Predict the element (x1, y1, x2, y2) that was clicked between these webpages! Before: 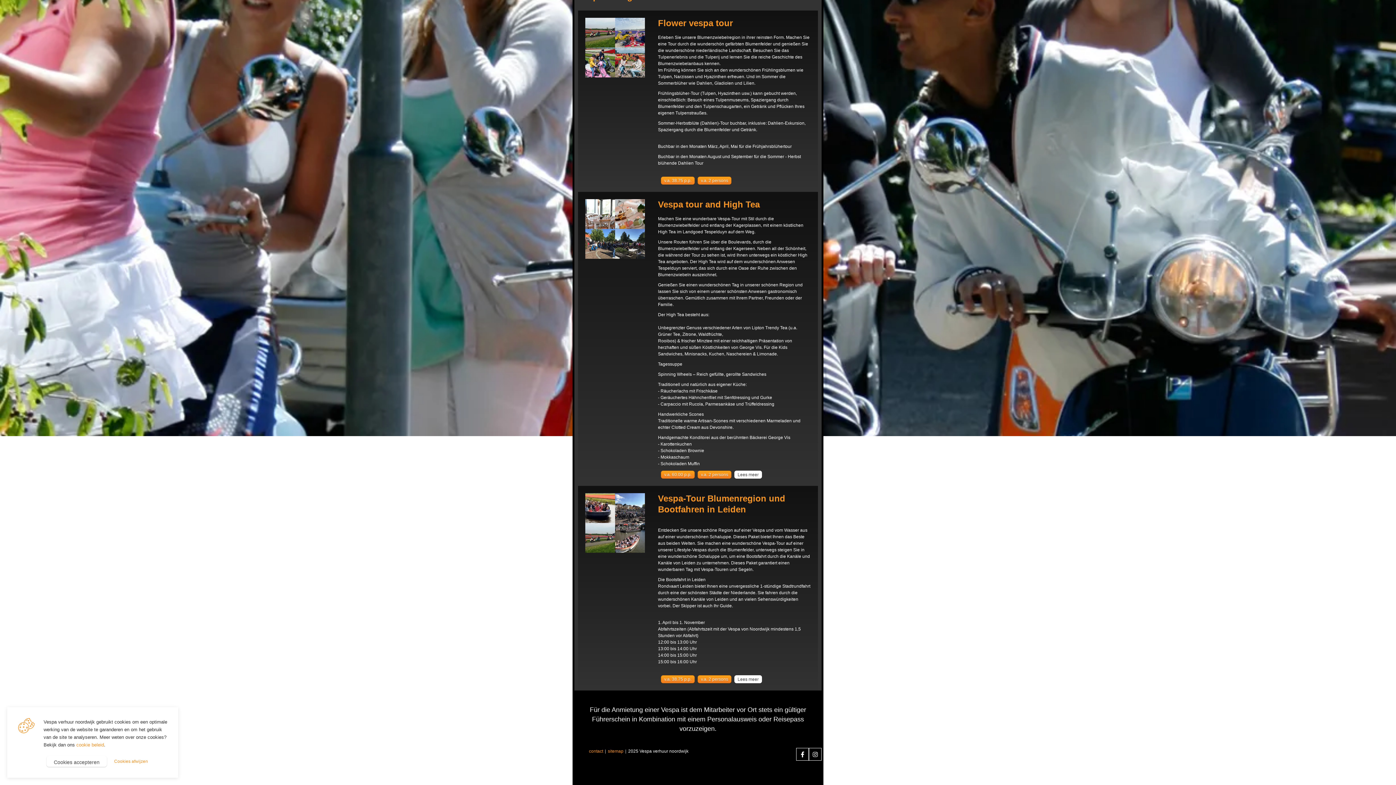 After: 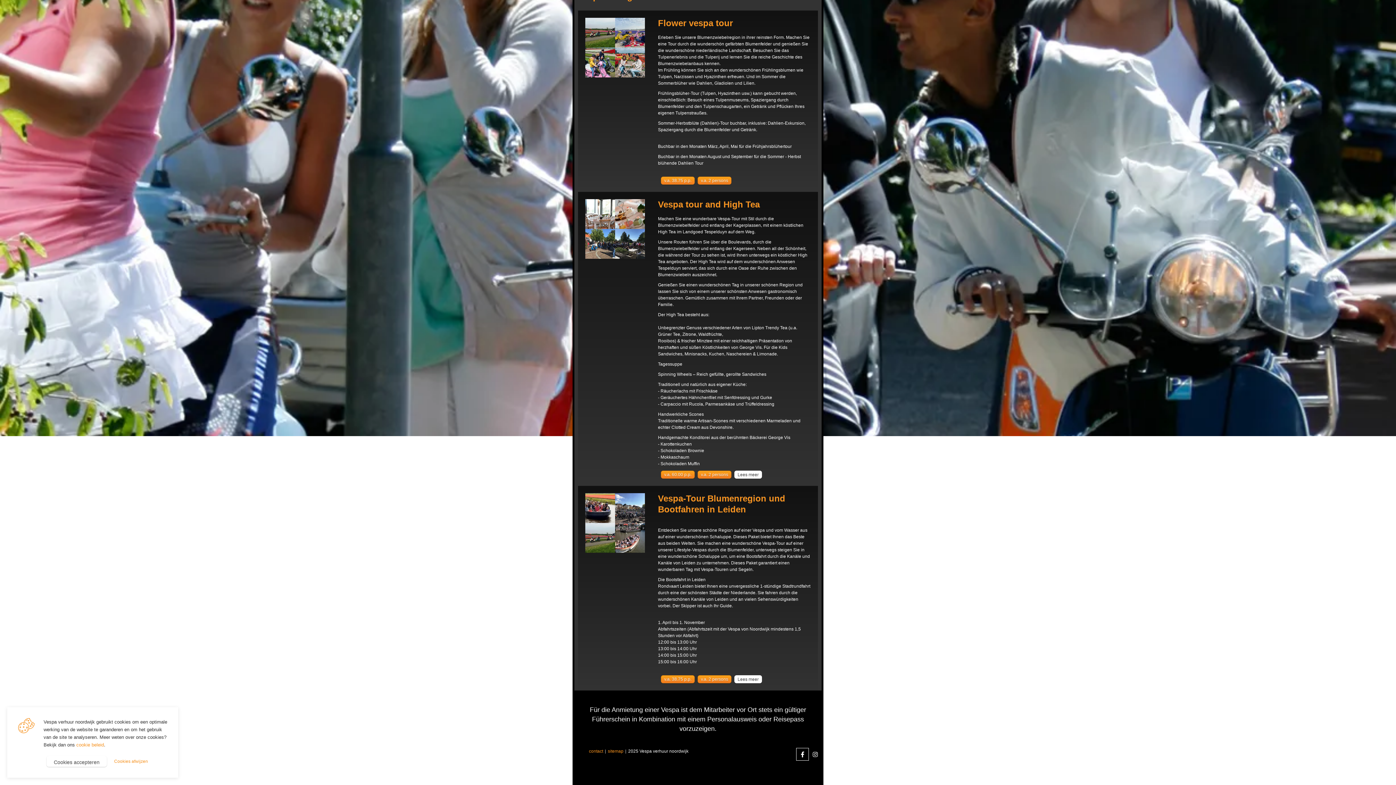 Action: bbox: (809, 748, 821, 761)